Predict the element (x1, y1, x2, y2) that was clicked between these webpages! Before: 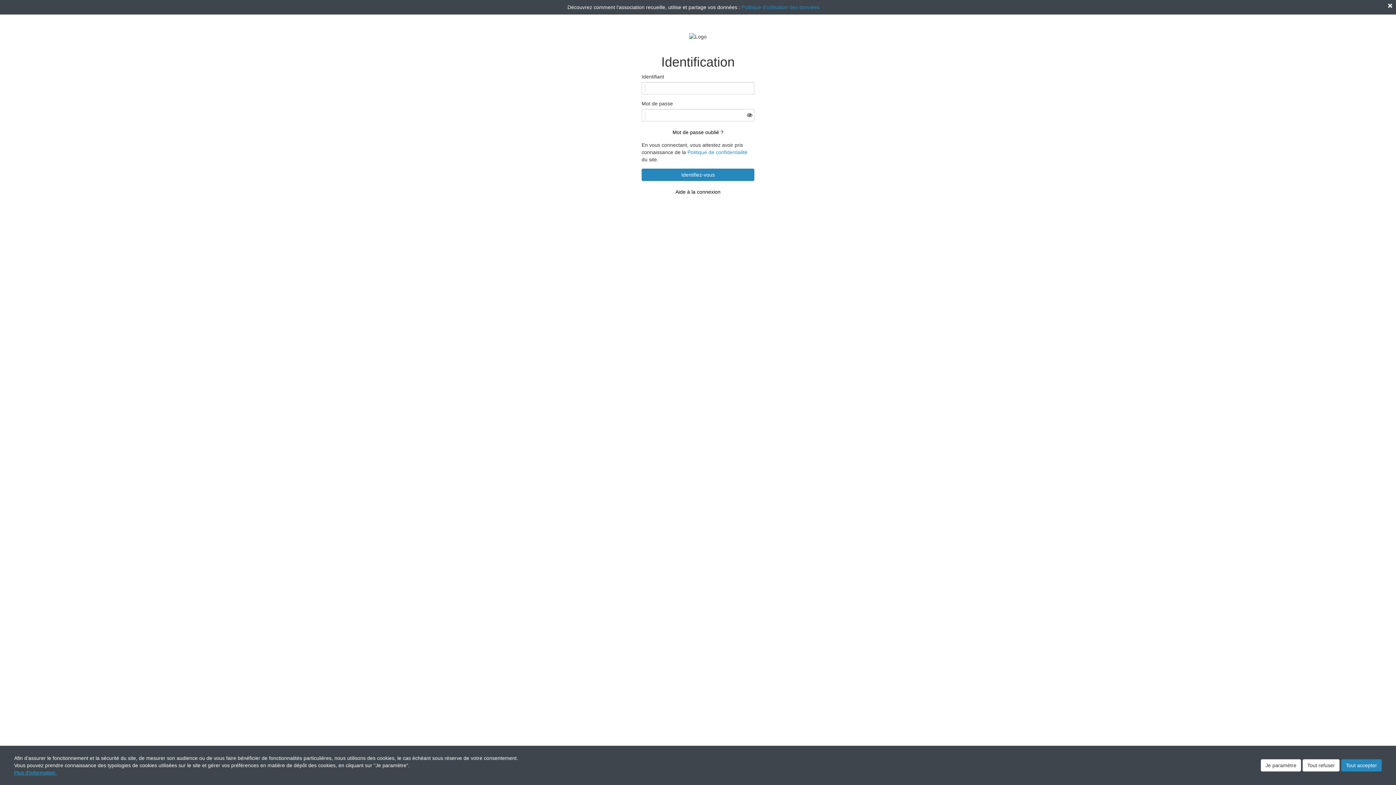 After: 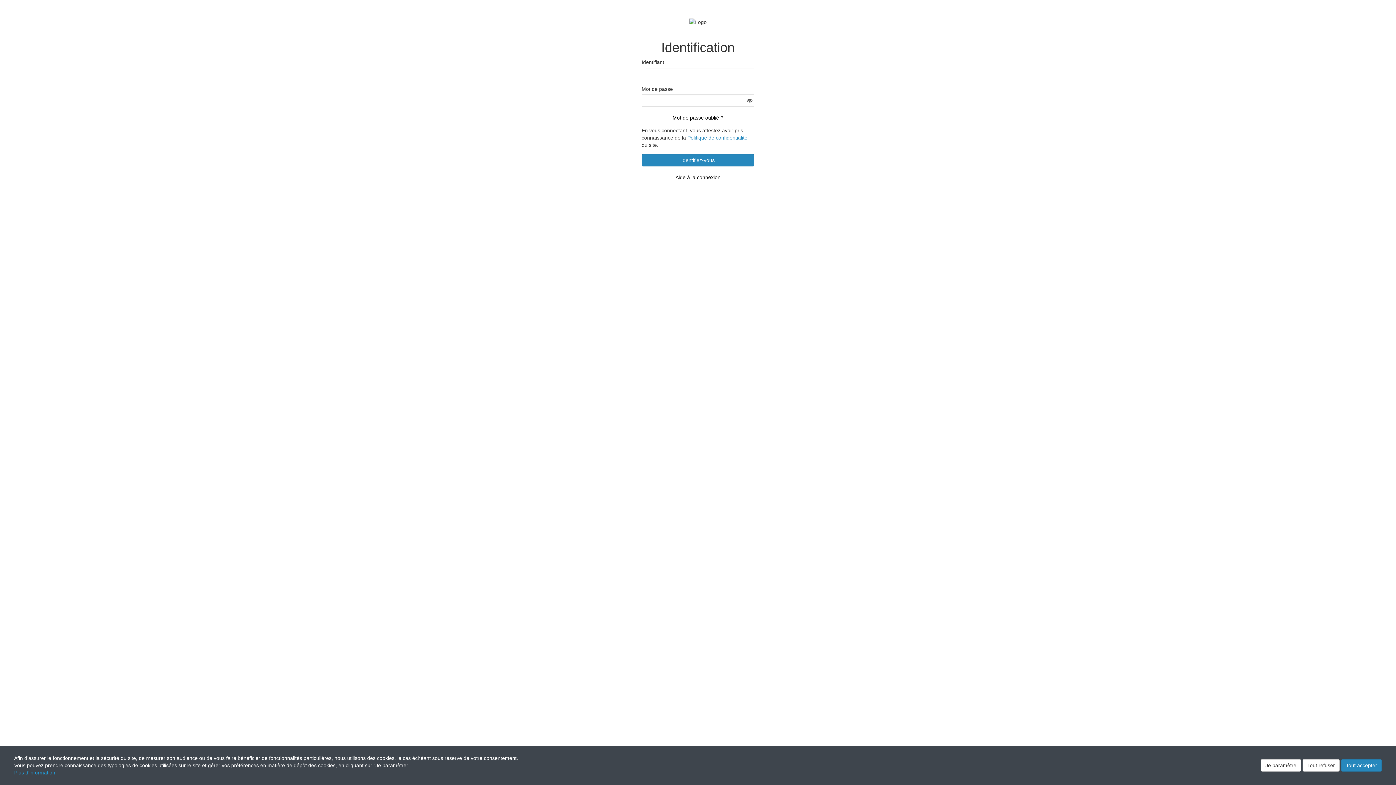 Action: bbox: (1388, 3, 1392, 8)